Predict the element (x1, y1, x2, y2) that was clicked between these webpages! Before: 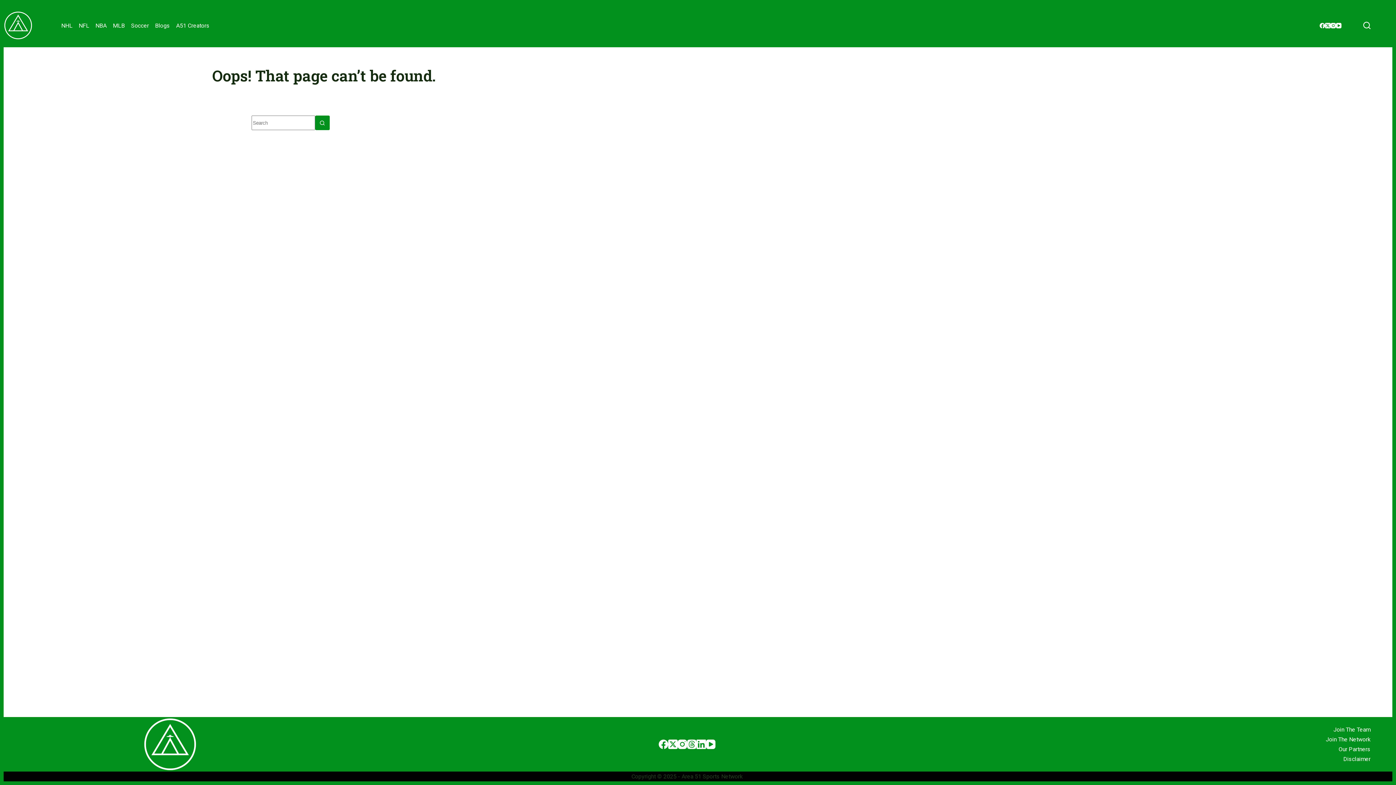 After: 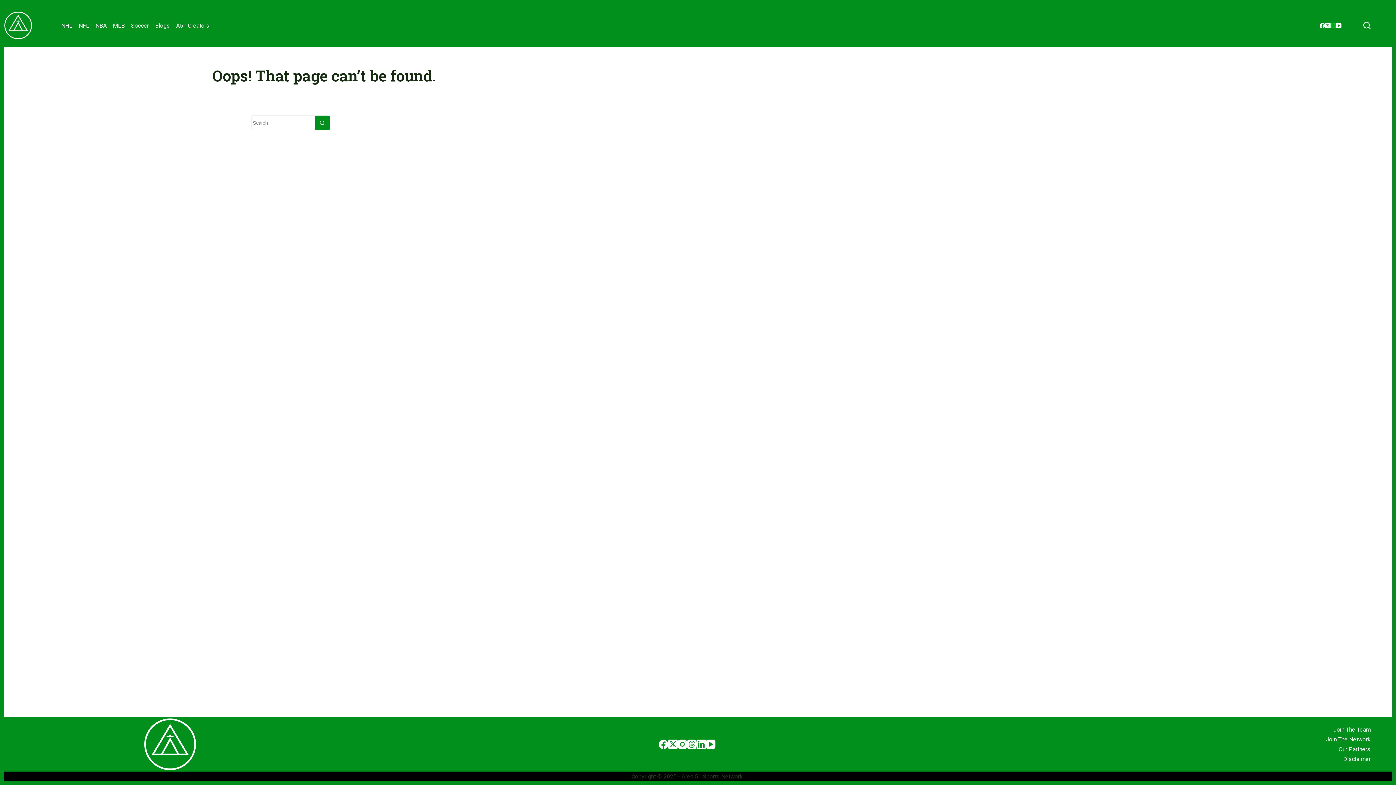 Action: bbox: (1330, 22, 1336, 28) label: Instagram